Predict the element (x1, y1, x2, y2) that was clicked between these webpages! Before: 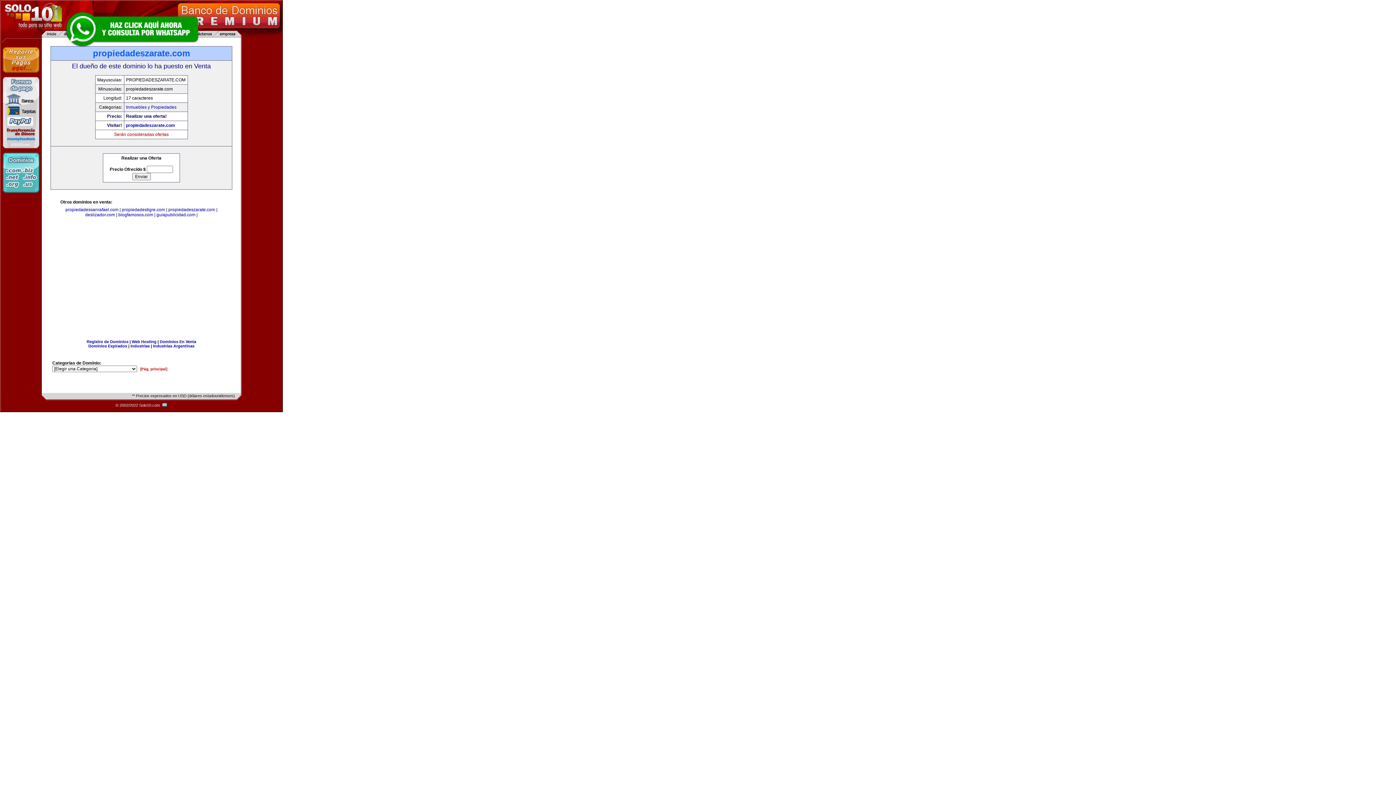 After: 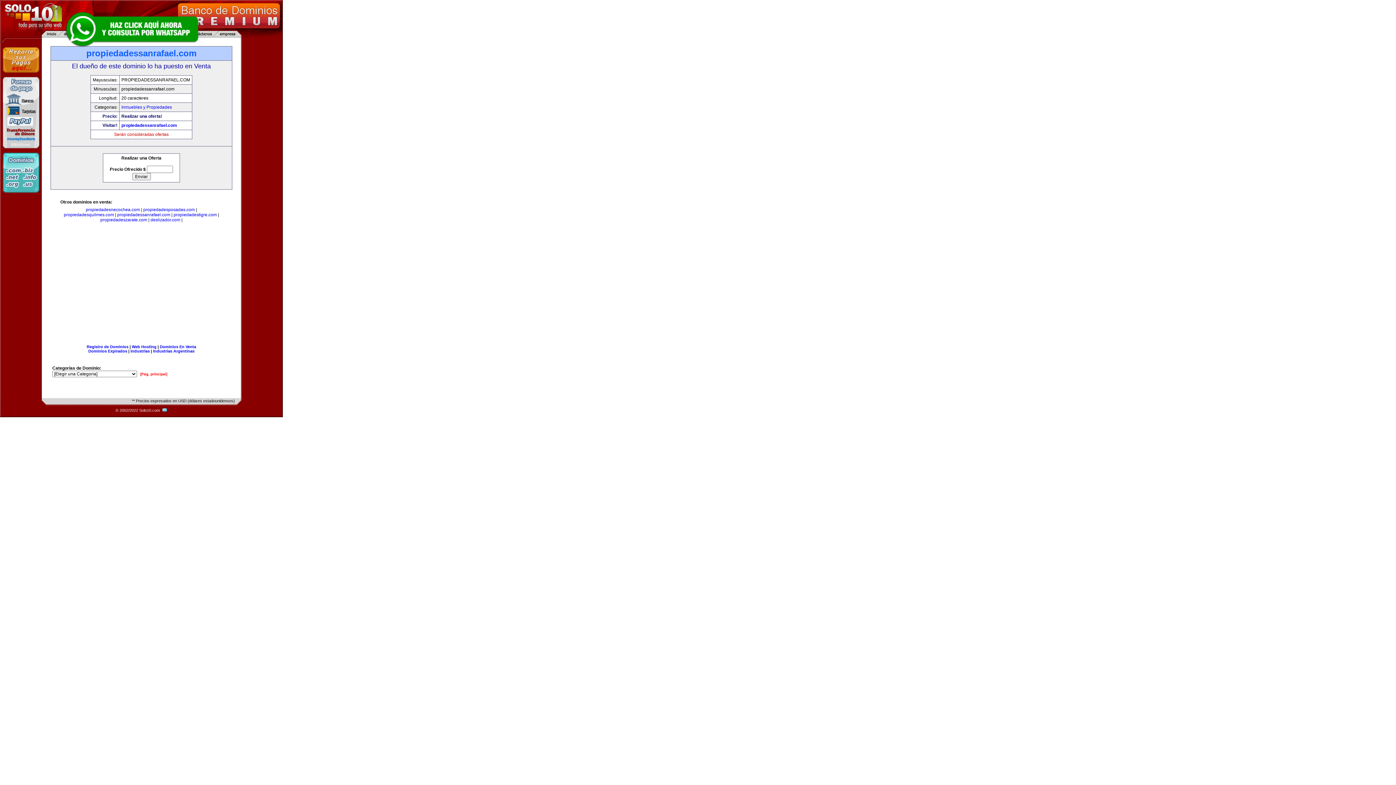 Action: bbox: (65, 207, 118, 212) label: propiedadessanrafael.com